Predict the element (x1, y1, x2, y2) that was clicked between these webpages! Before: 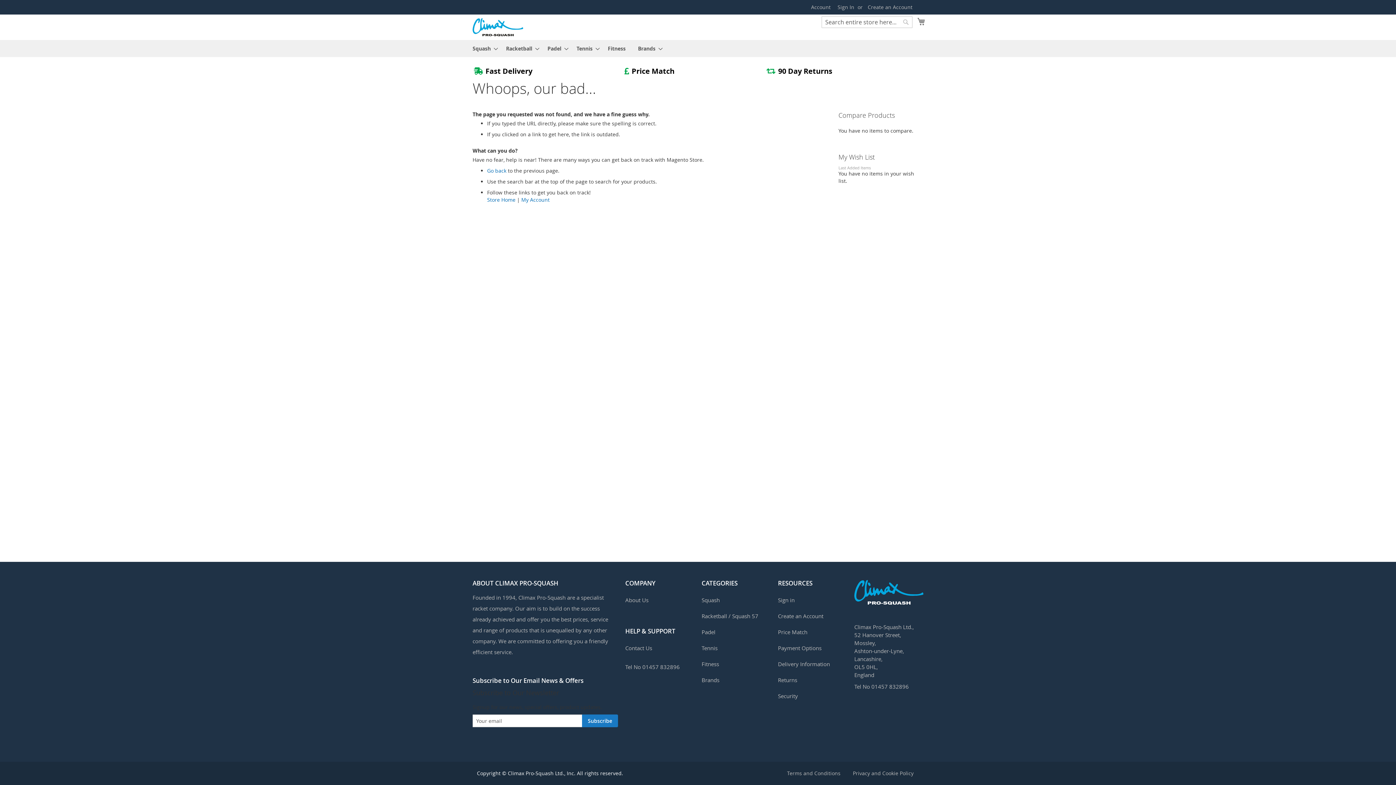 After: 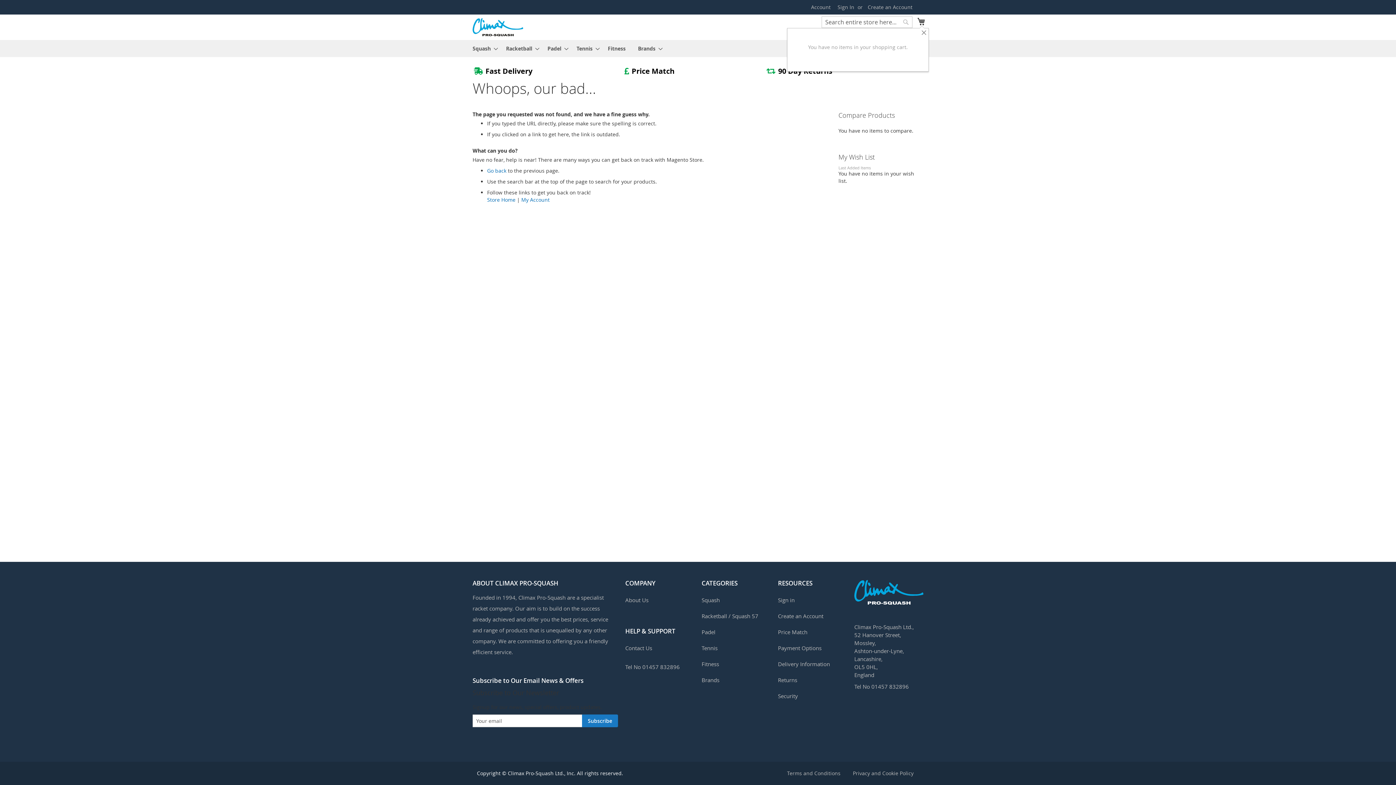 Action: bbox: (917, 16, 925, 26) label: My Cart